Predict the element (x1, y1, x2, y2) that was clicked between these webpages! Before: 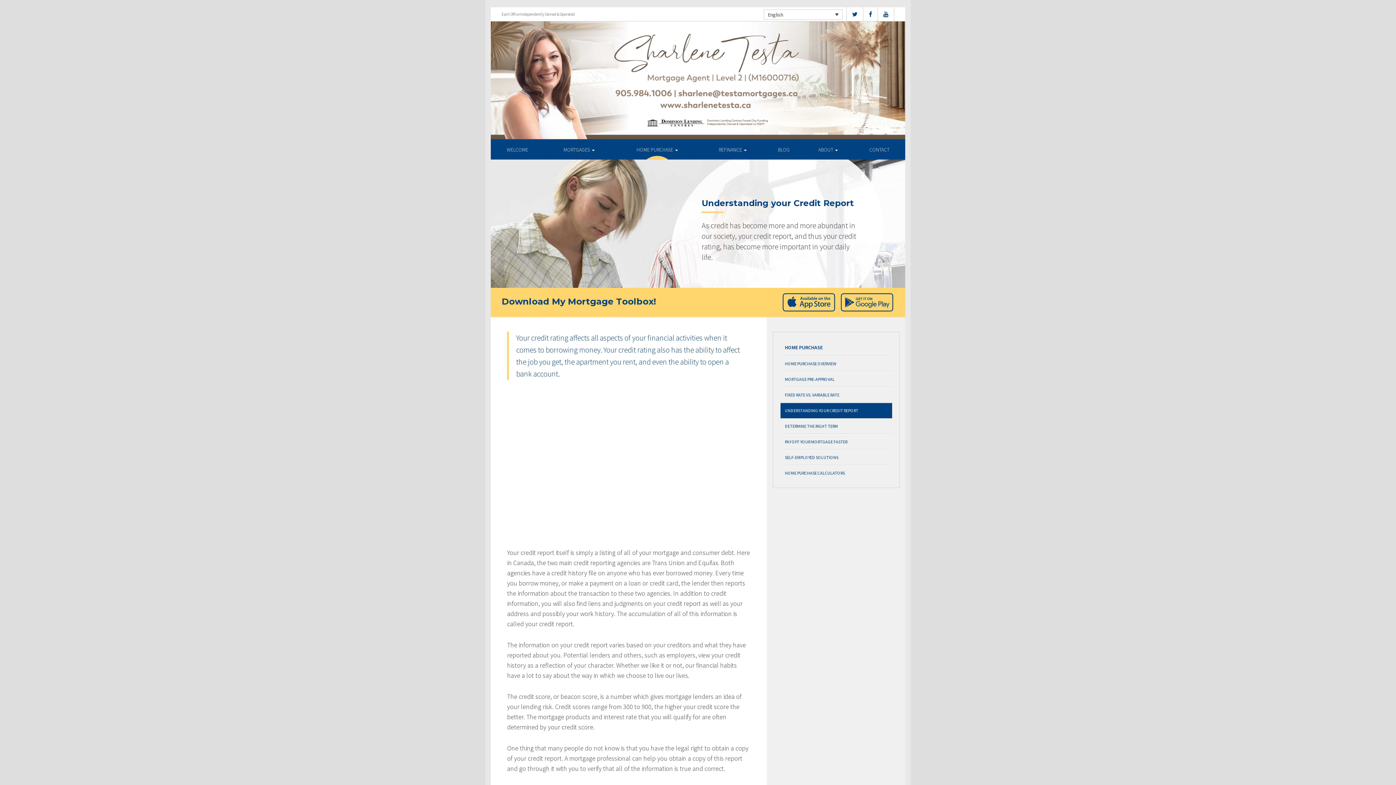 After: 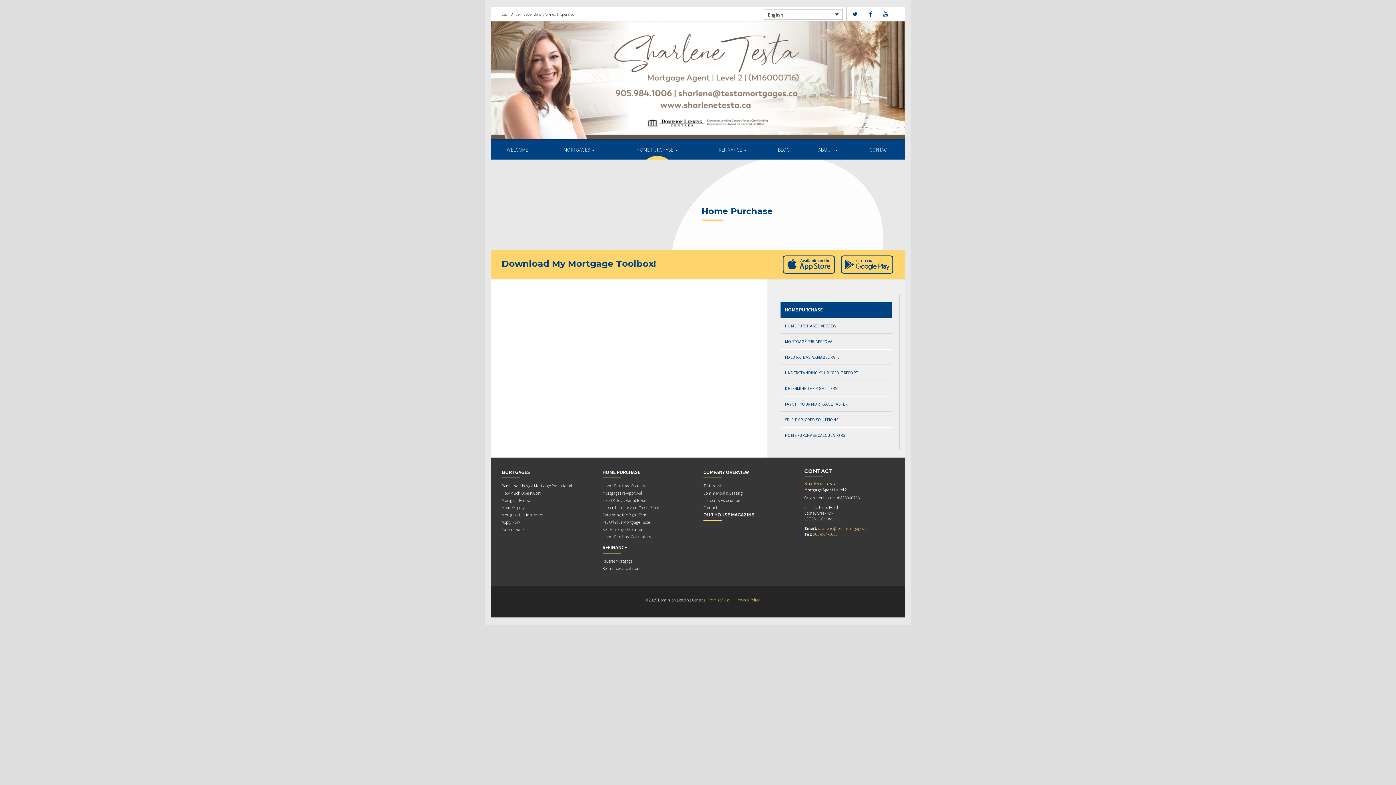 Action: bbox: (780, 339, 892, 356) label: HOME PURCHASE